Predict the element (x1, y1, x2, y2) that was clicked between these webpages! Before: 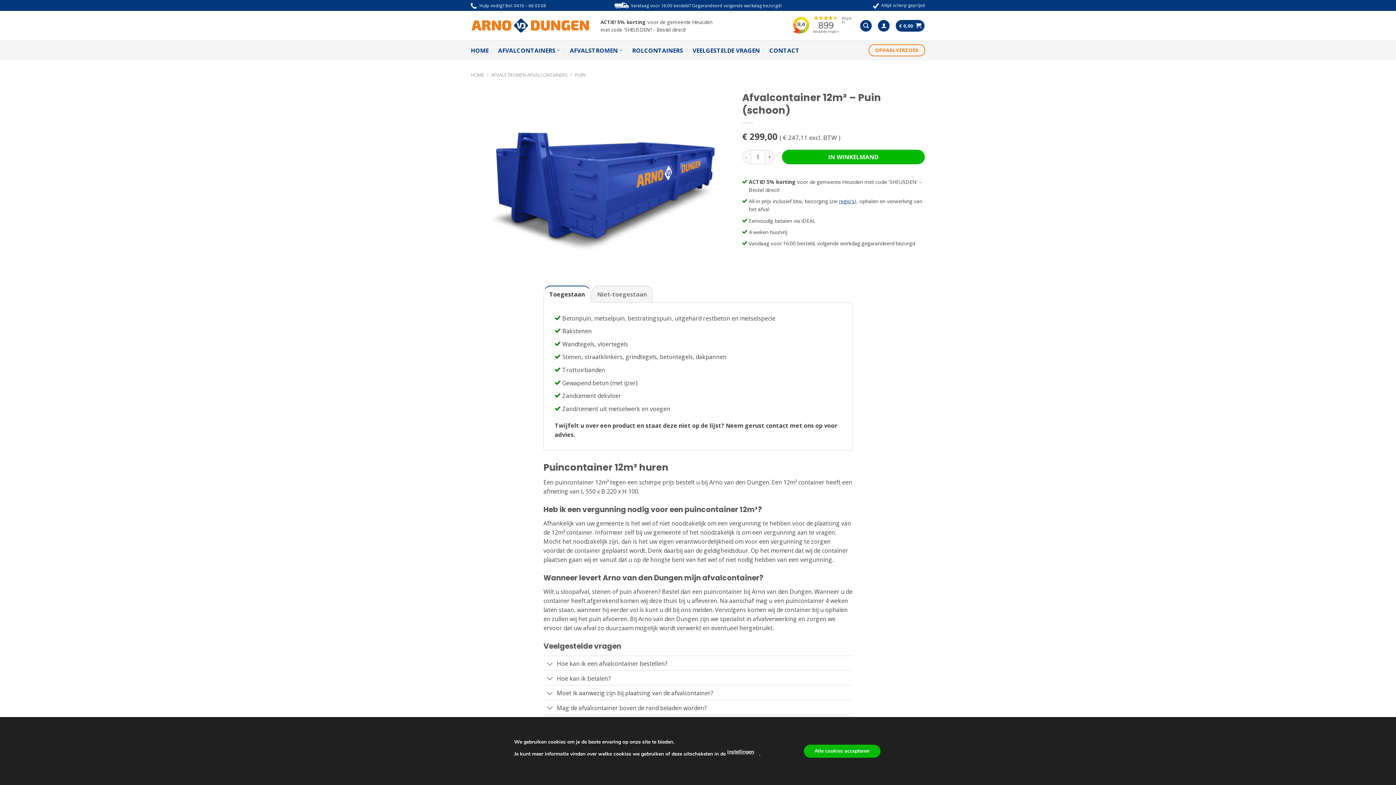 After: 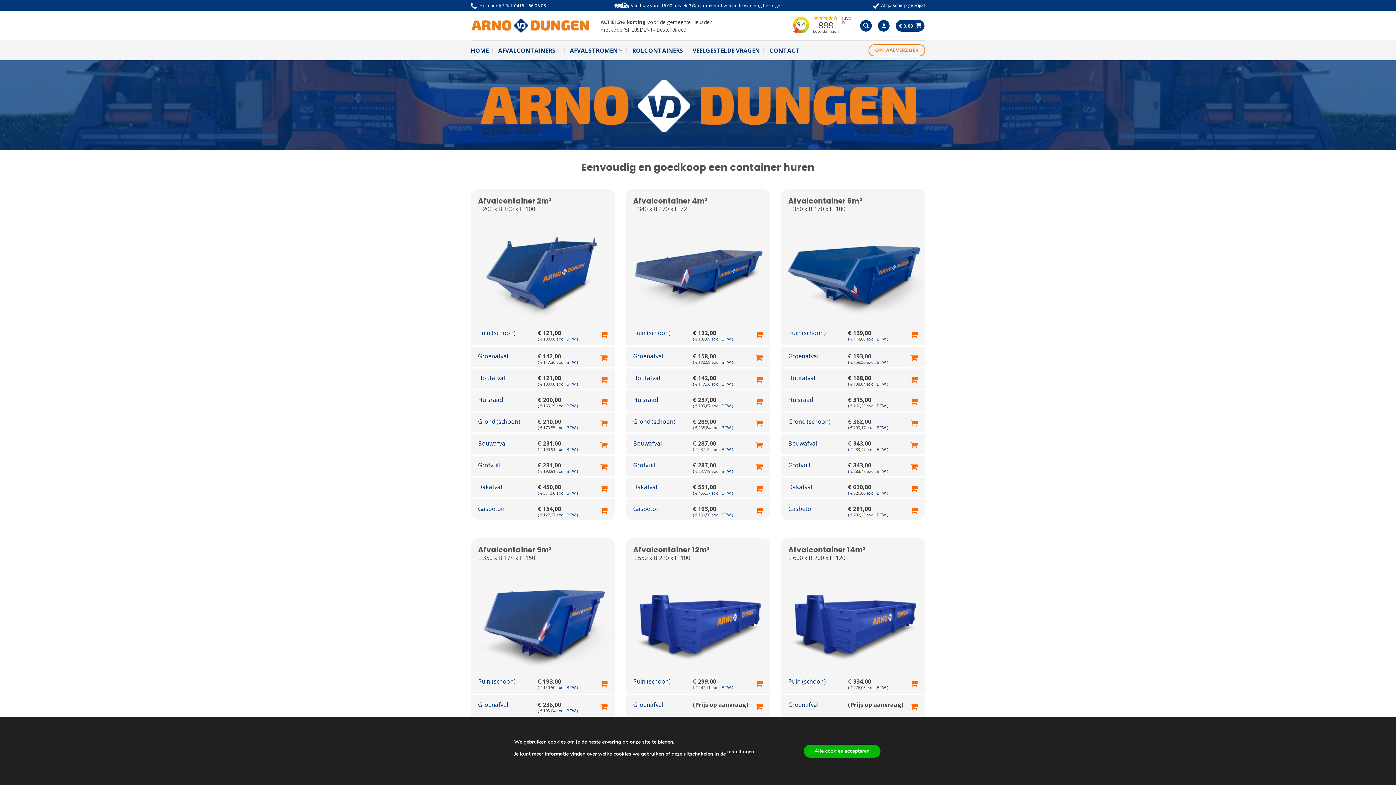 Action: bbox: (470, 71, 484, 78) label: HOME